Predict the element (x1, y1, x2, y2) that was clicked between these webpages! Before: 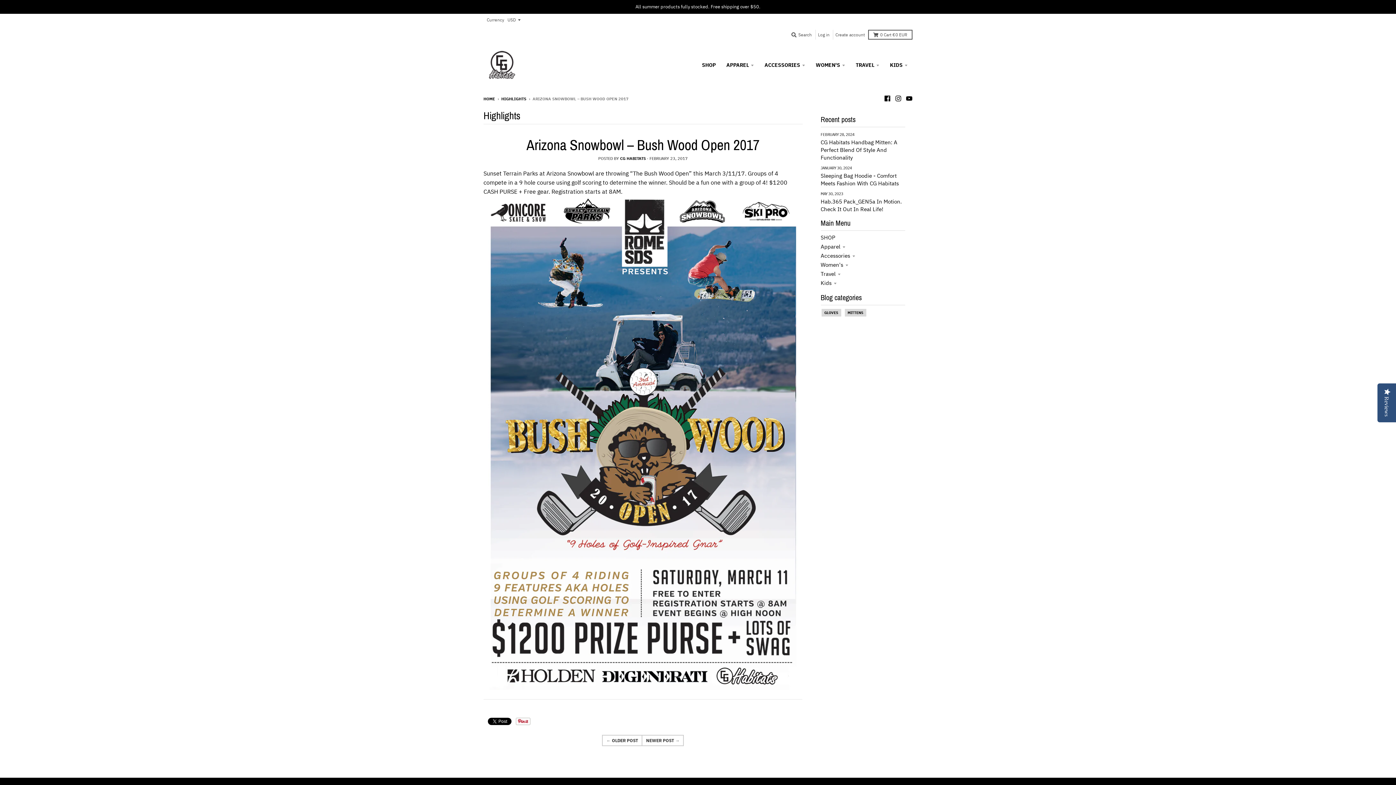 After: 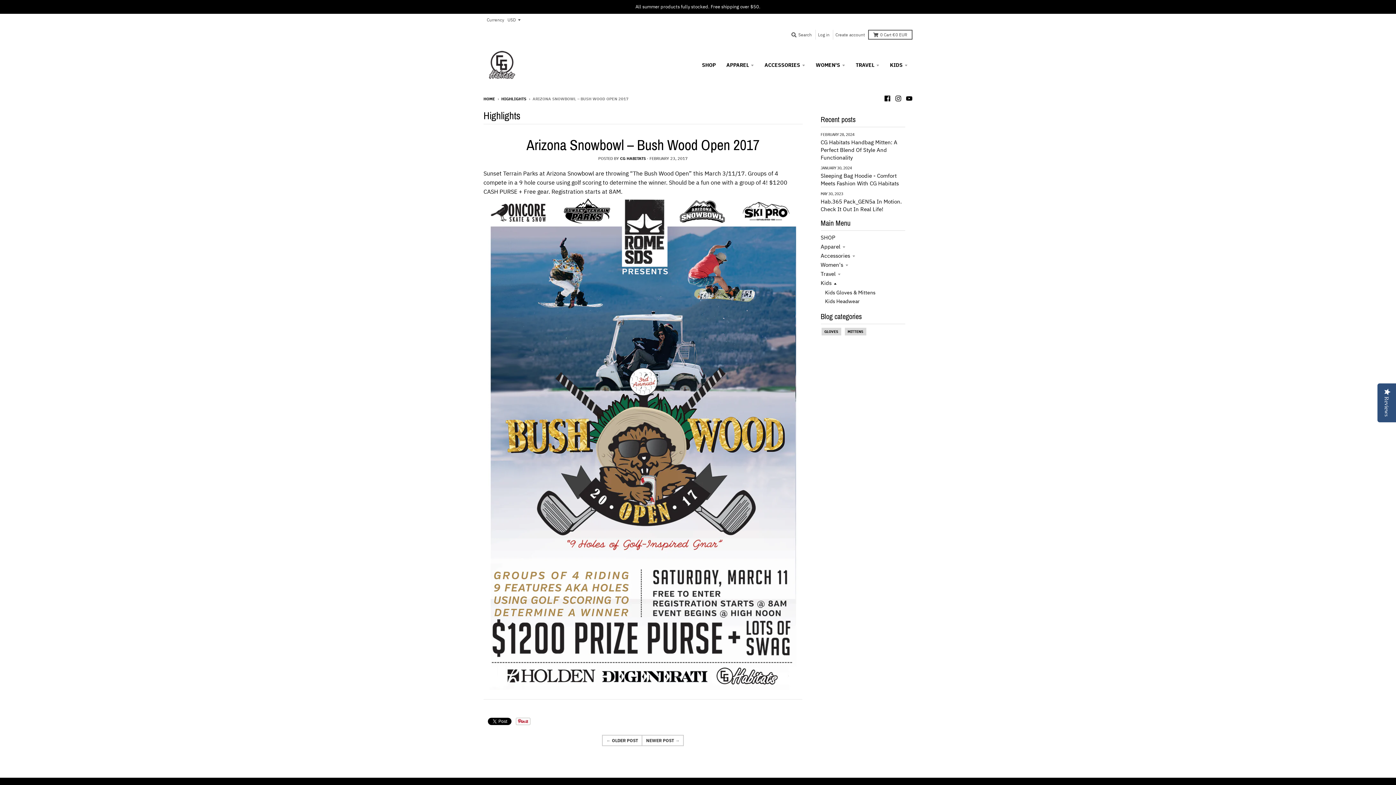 Action: label: Kids bbox: (820, 279, 836, 286)